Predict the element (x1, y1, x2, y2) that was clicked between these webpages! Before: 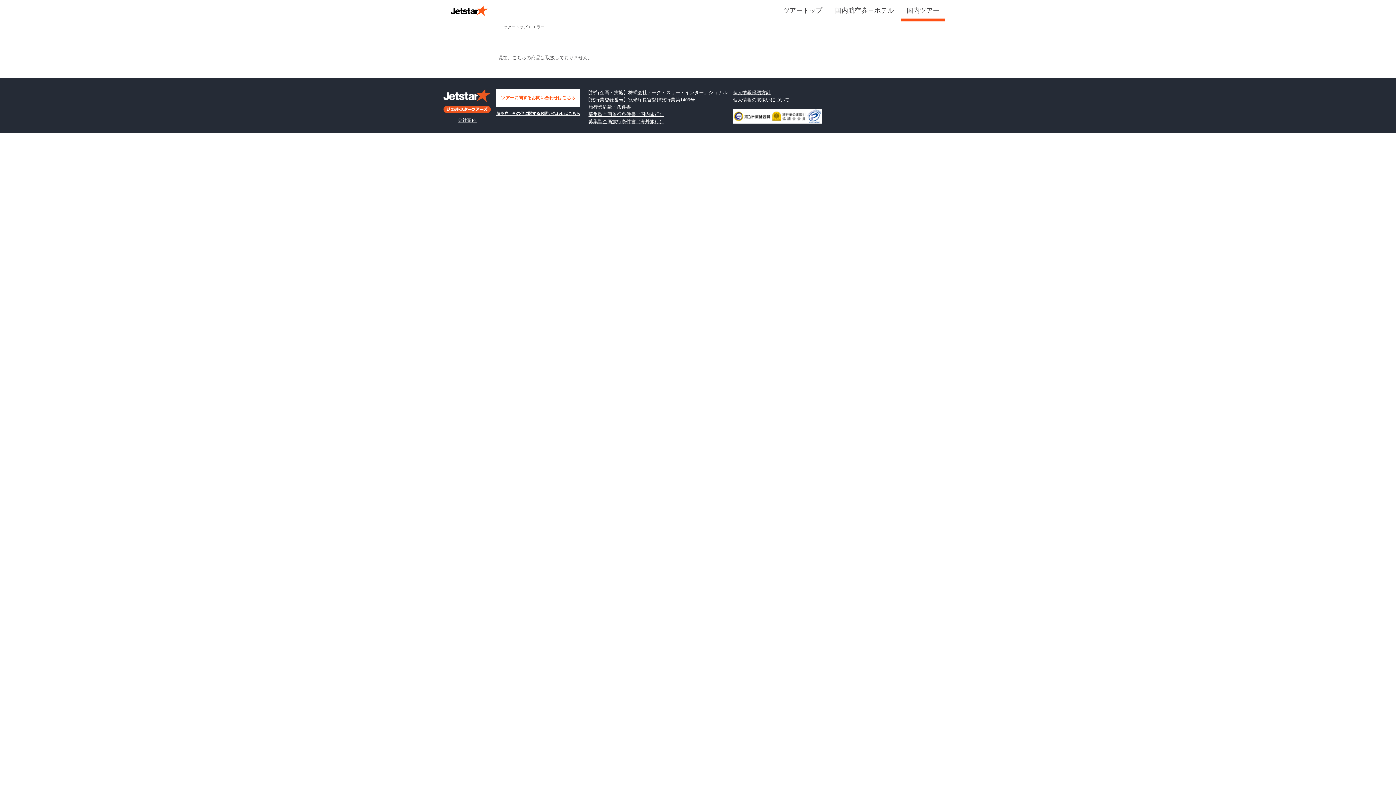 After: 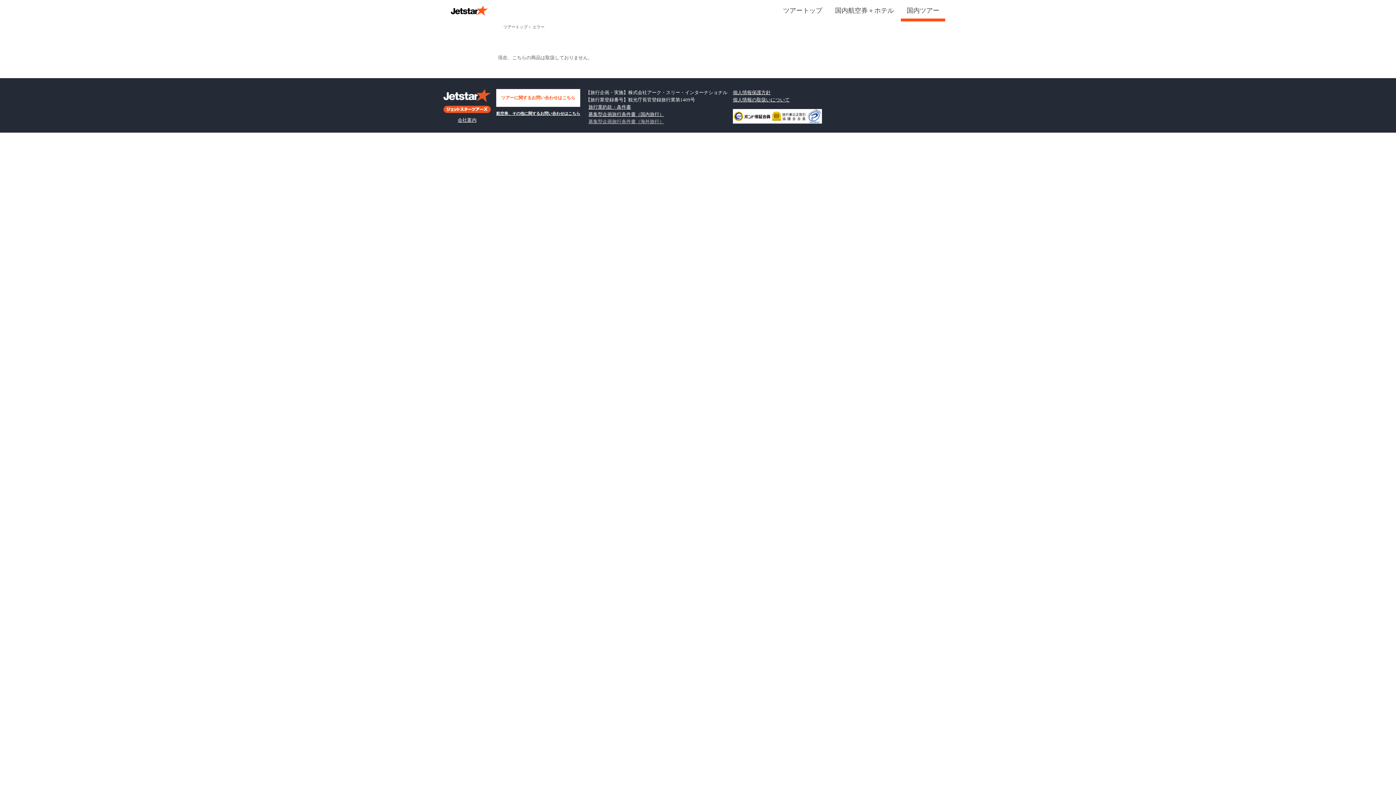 Action: bbox: (588, 118, 664, 124) label: 募集型企画旅行条件書（海外旅行）